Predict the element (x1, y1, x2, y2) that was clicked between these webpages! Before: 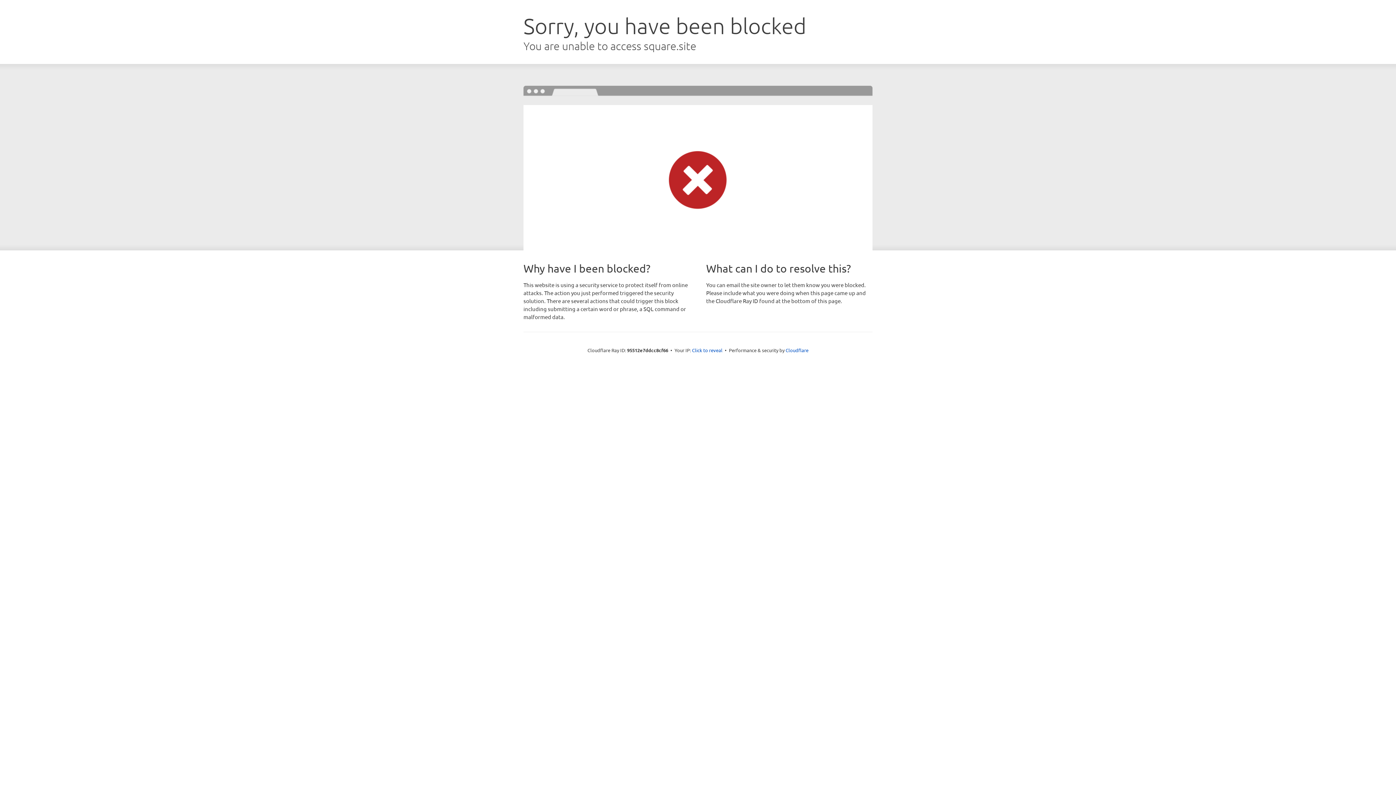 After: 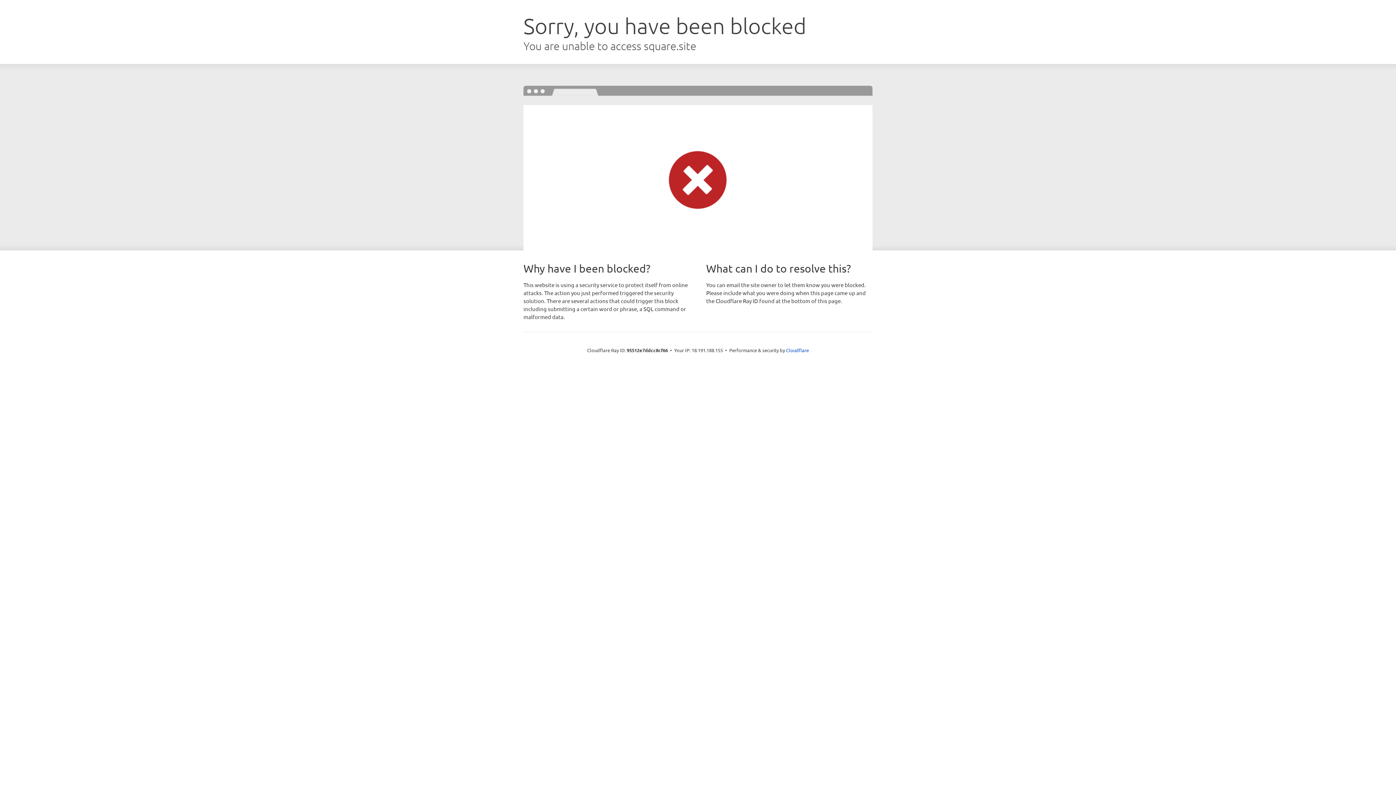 Action: label: Click to reveal bbox: (692, 346, 722, 353)